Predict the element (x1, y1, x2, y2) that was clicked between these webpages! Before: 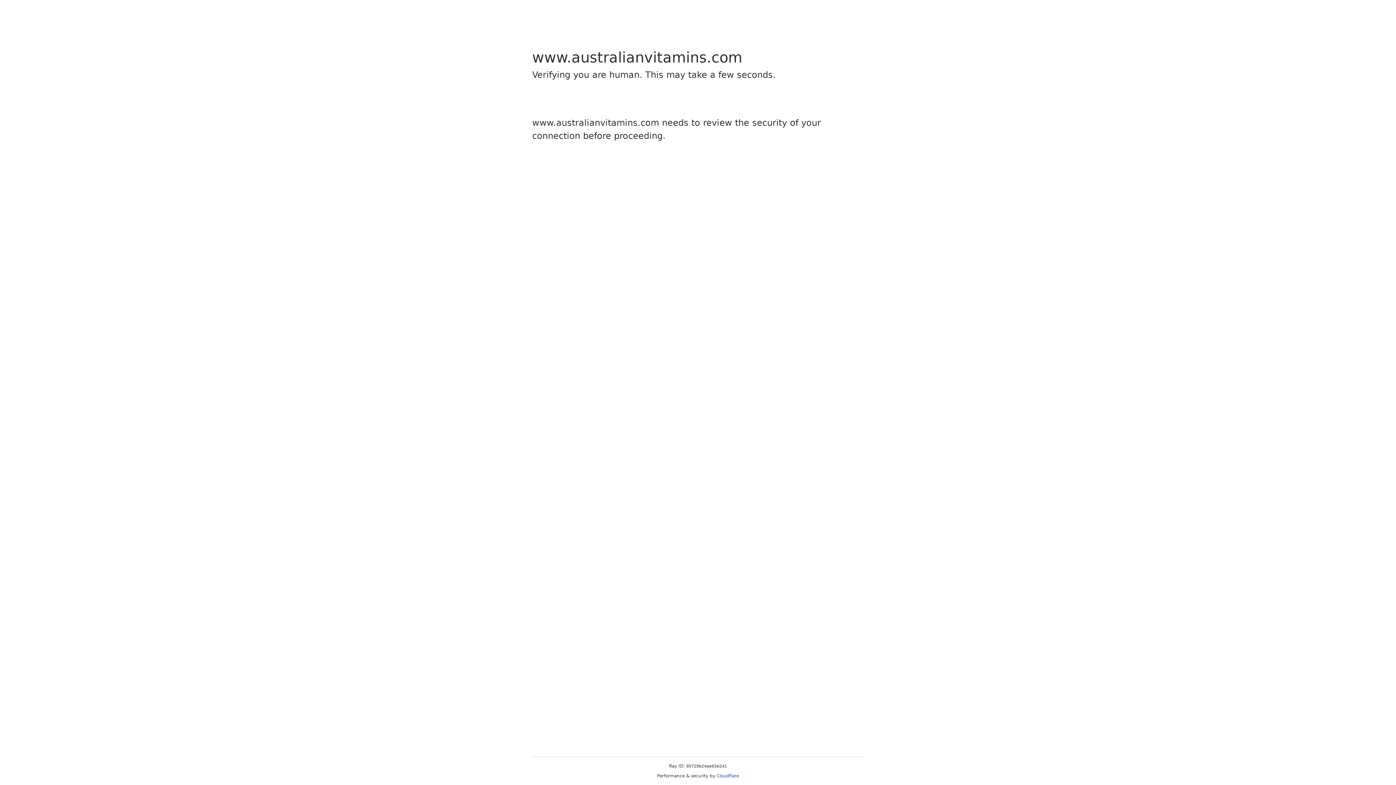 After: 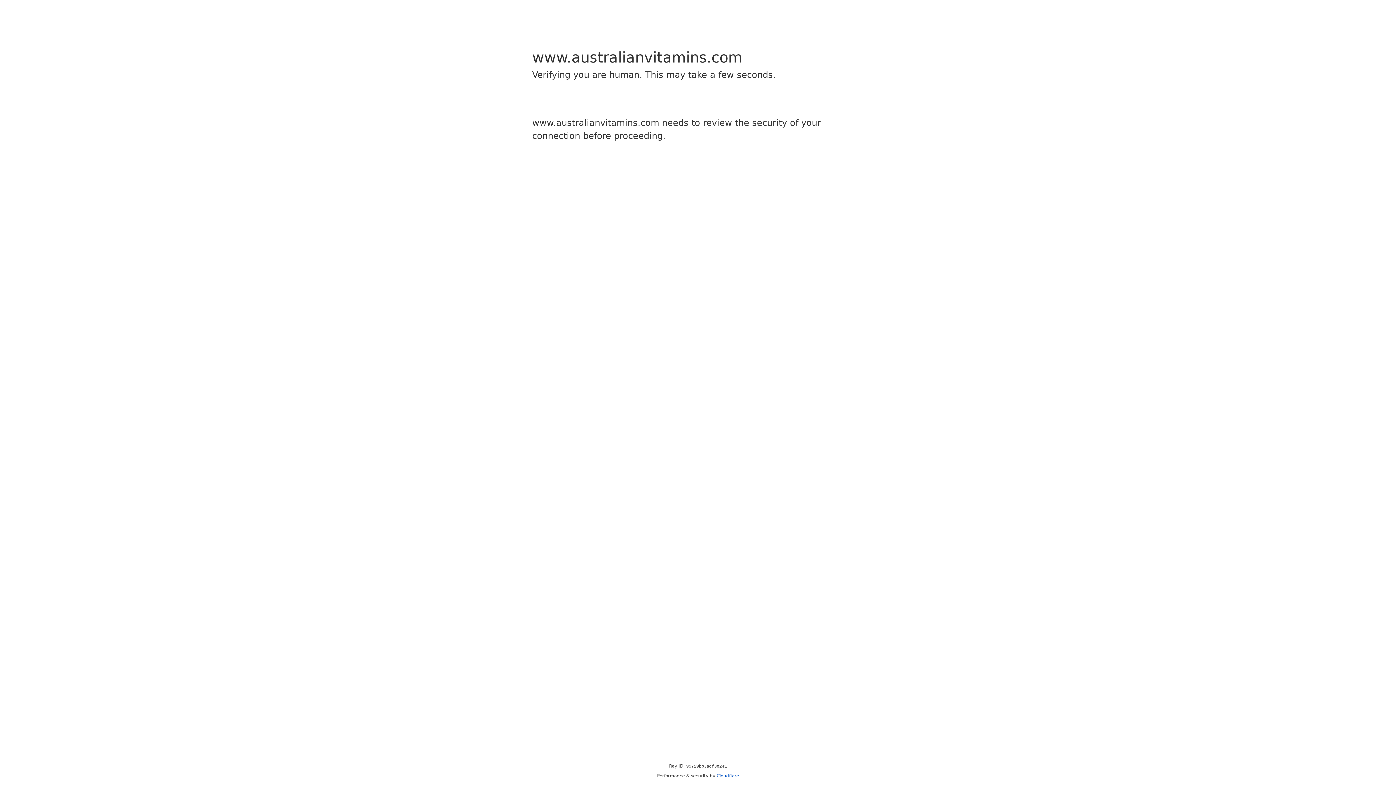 Action: label: Cloudflare bbox: (716, 773, 739, 778)